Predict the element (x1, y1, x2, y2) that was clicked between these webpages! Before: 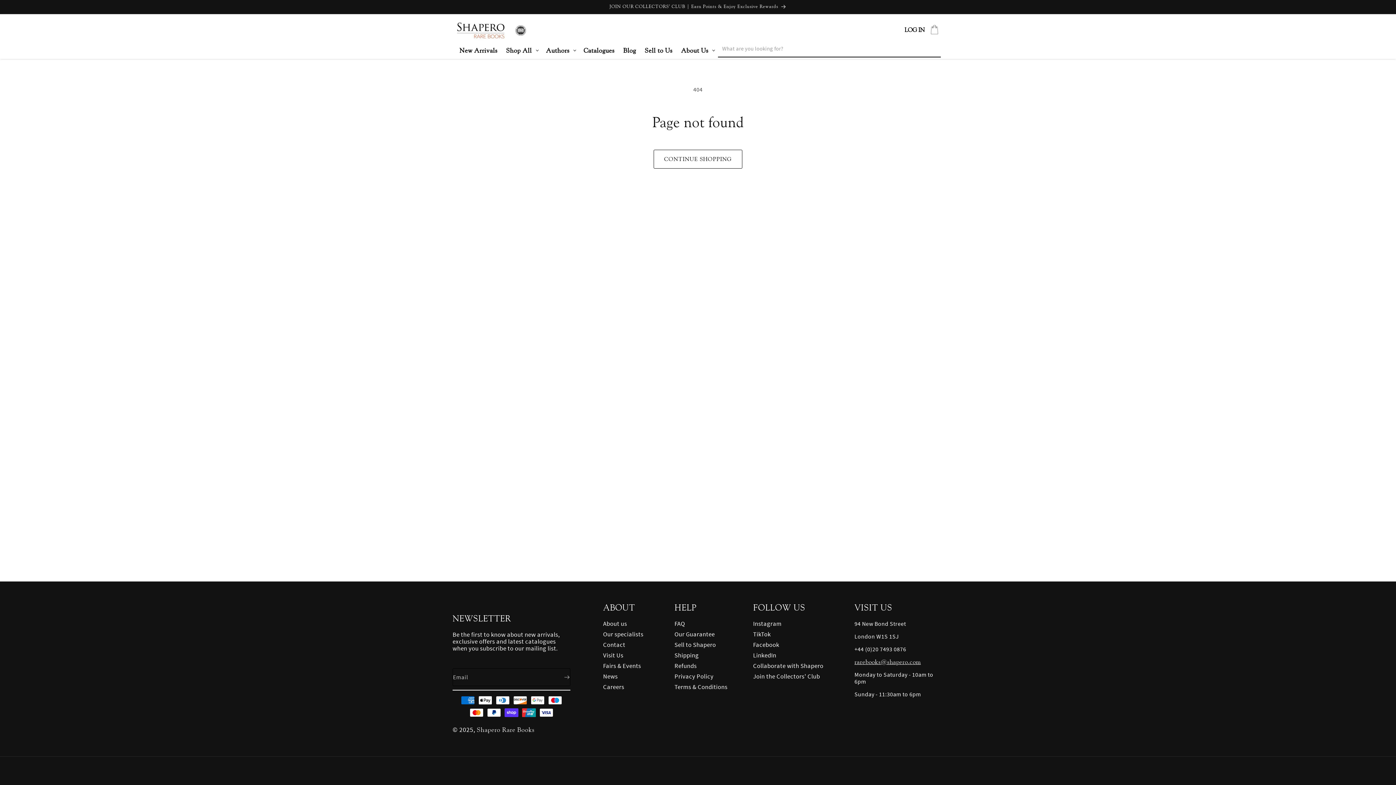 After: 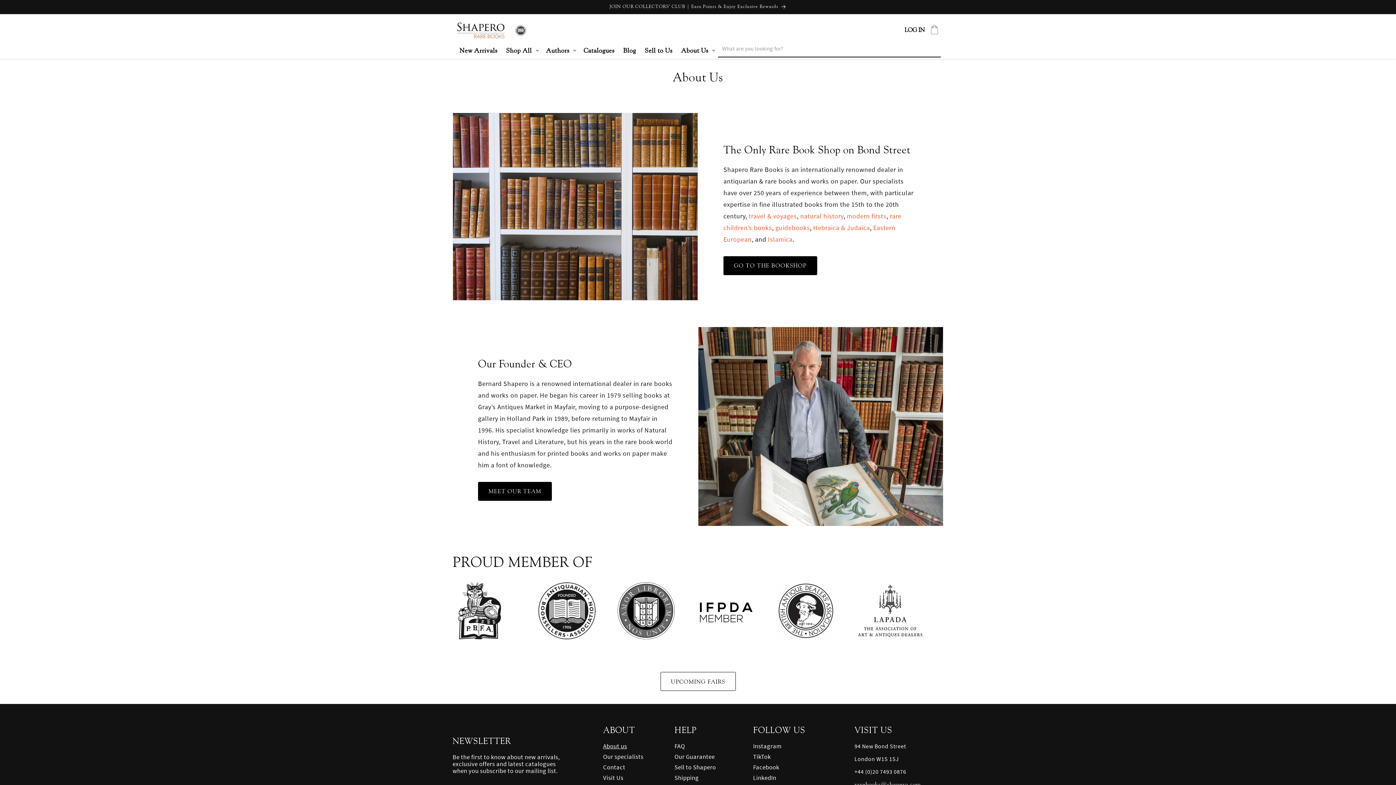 Action: bbox: (676, 41, 718, 58) label: About Us